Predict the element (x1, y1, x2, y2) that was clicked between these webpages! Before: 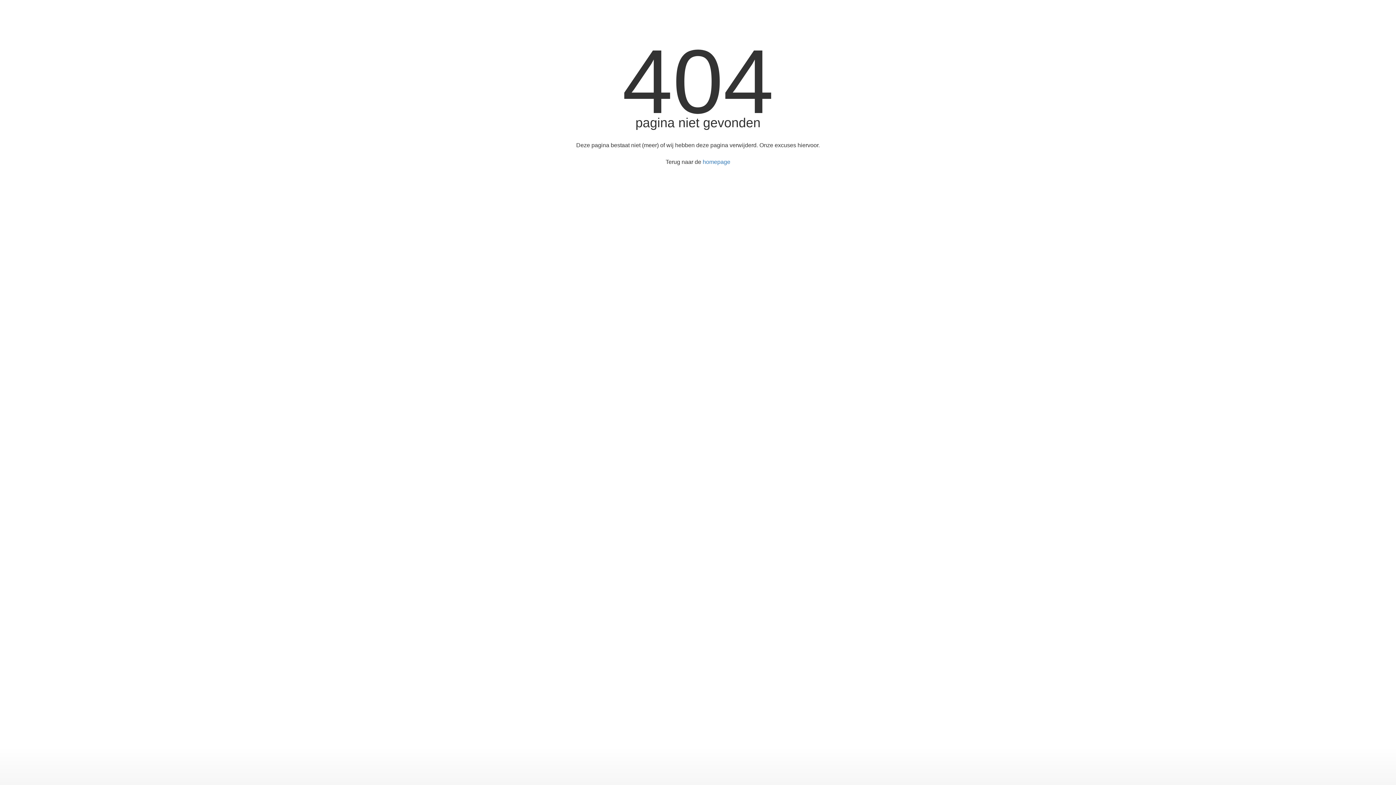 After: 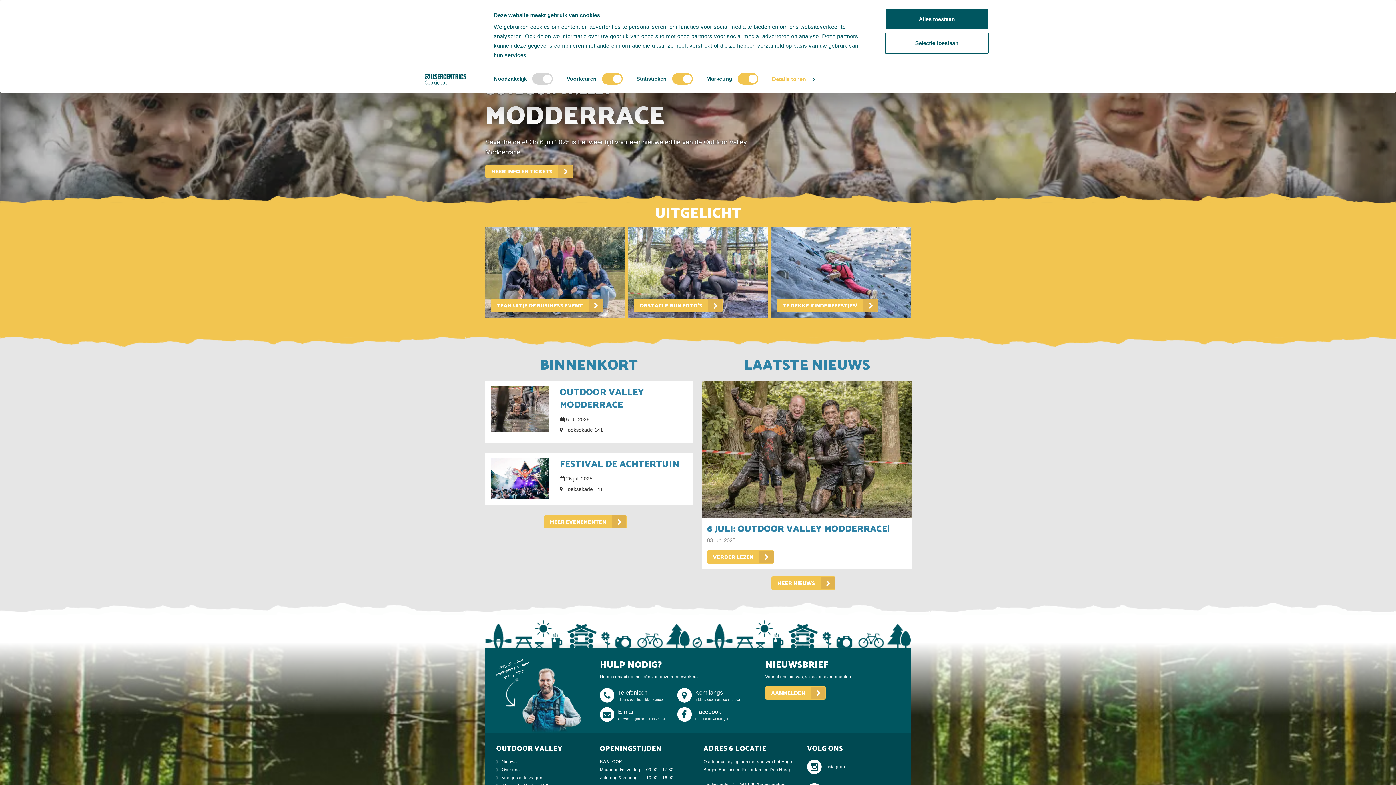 Action: label: homepage bbox: (702, 158, 730, 165)